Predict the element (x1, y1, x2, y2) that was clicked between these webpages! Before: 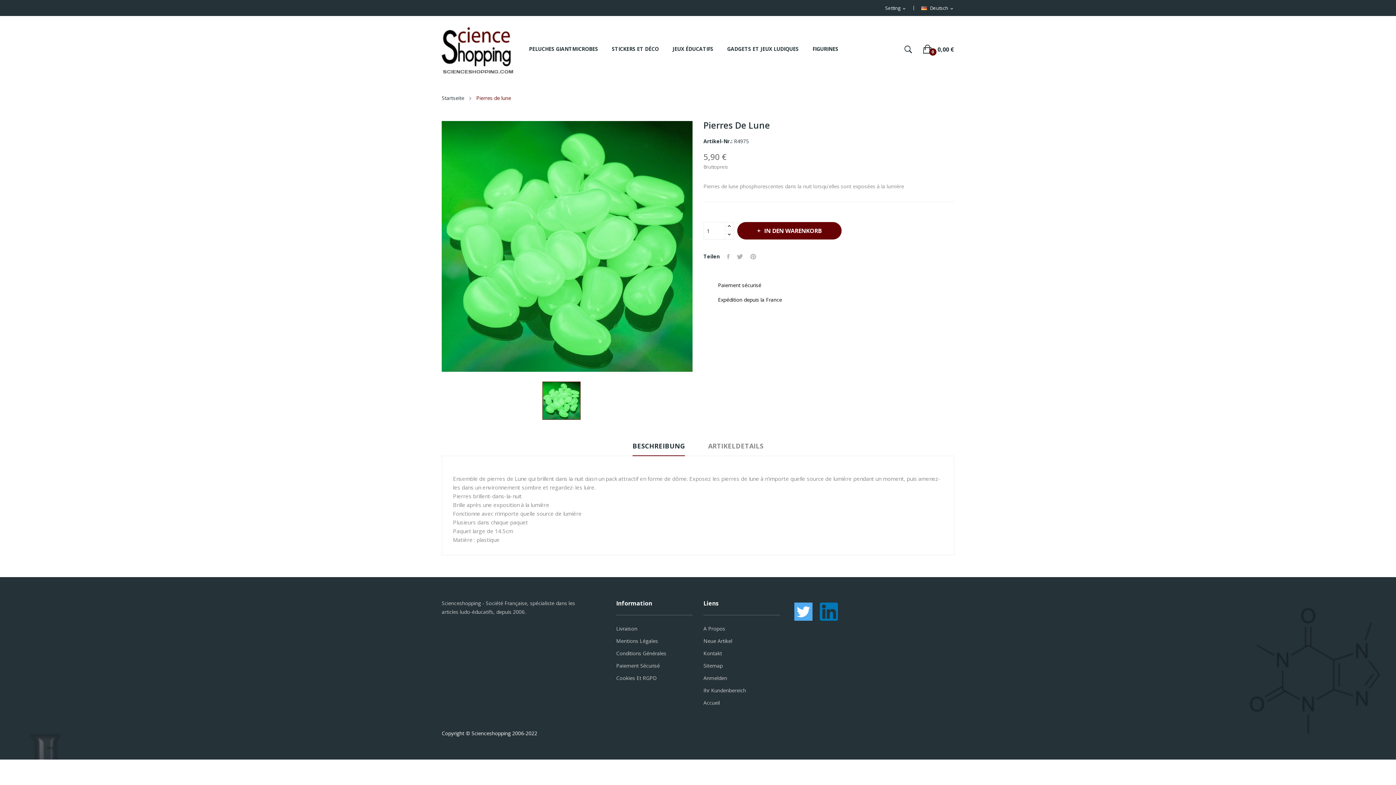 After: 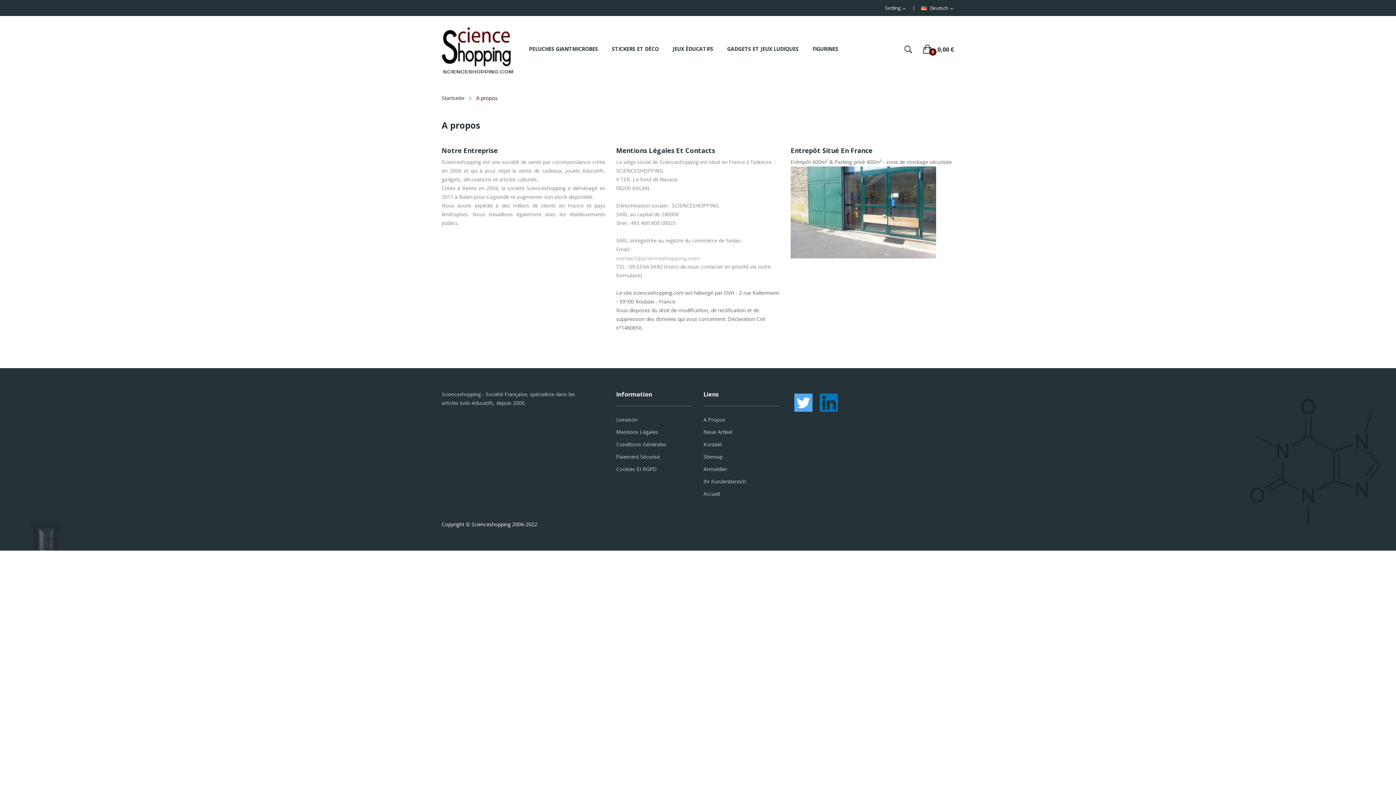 Action: label: A Propos bbox: (703, 624, 779, 633)